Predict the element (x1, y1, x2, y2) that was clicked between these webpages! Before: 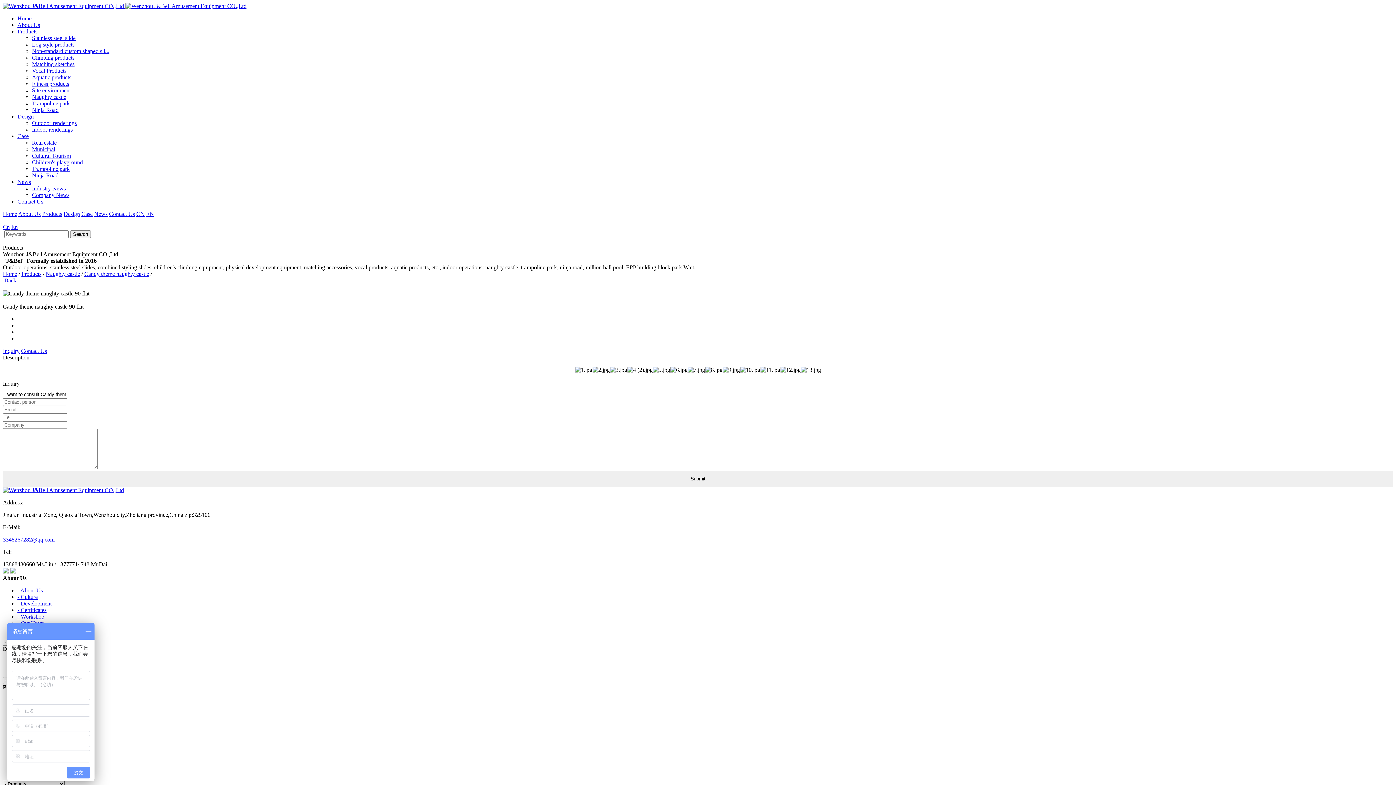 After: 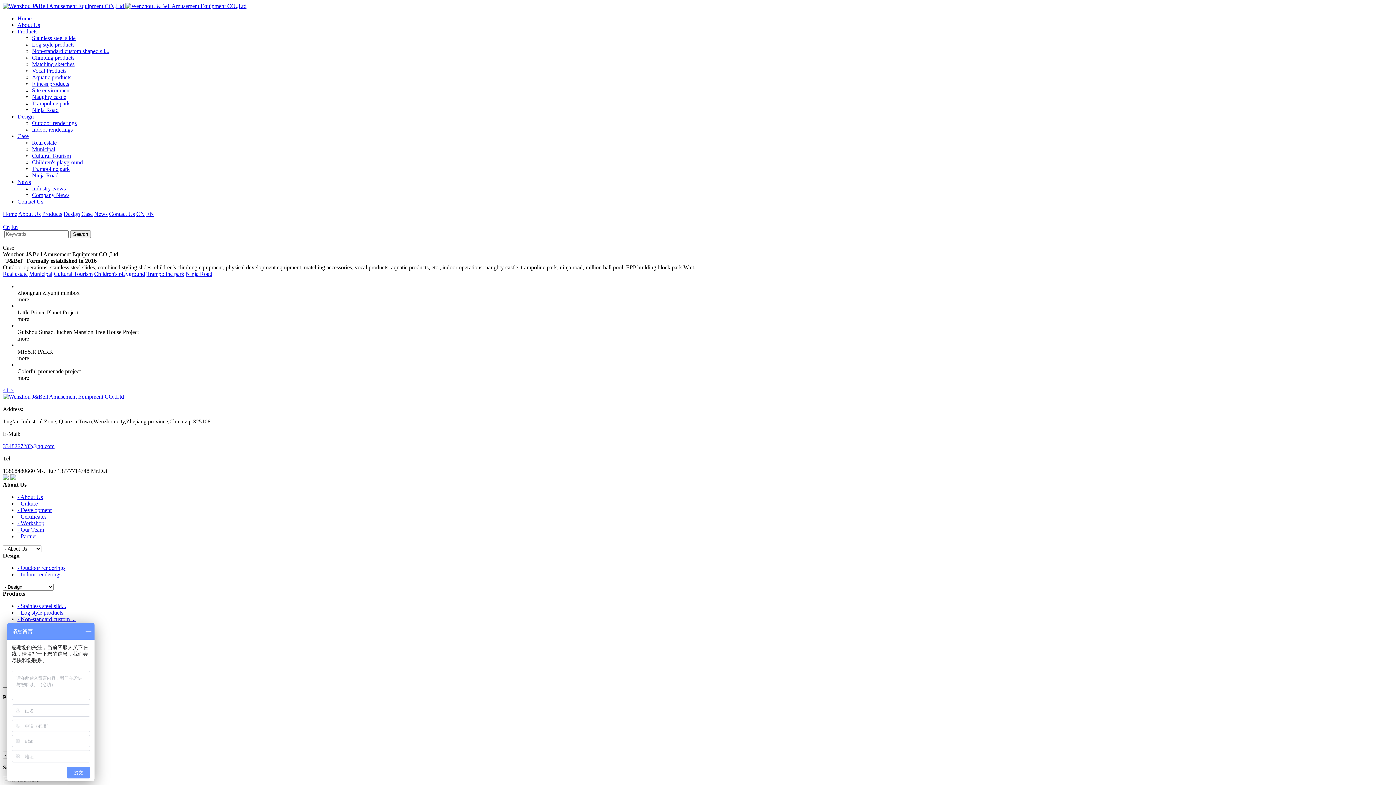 Action: bbox: (32, 139, 56, 145) label: Real estate